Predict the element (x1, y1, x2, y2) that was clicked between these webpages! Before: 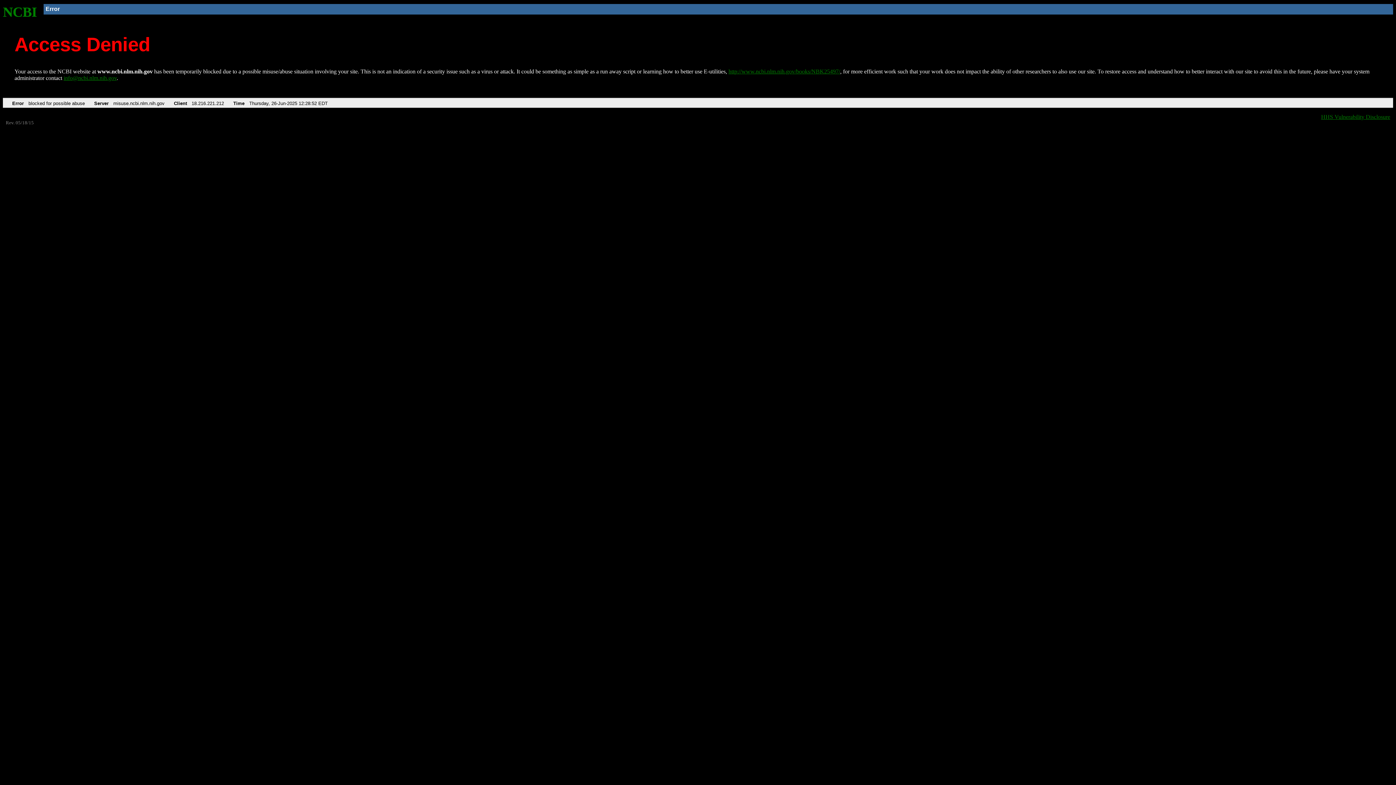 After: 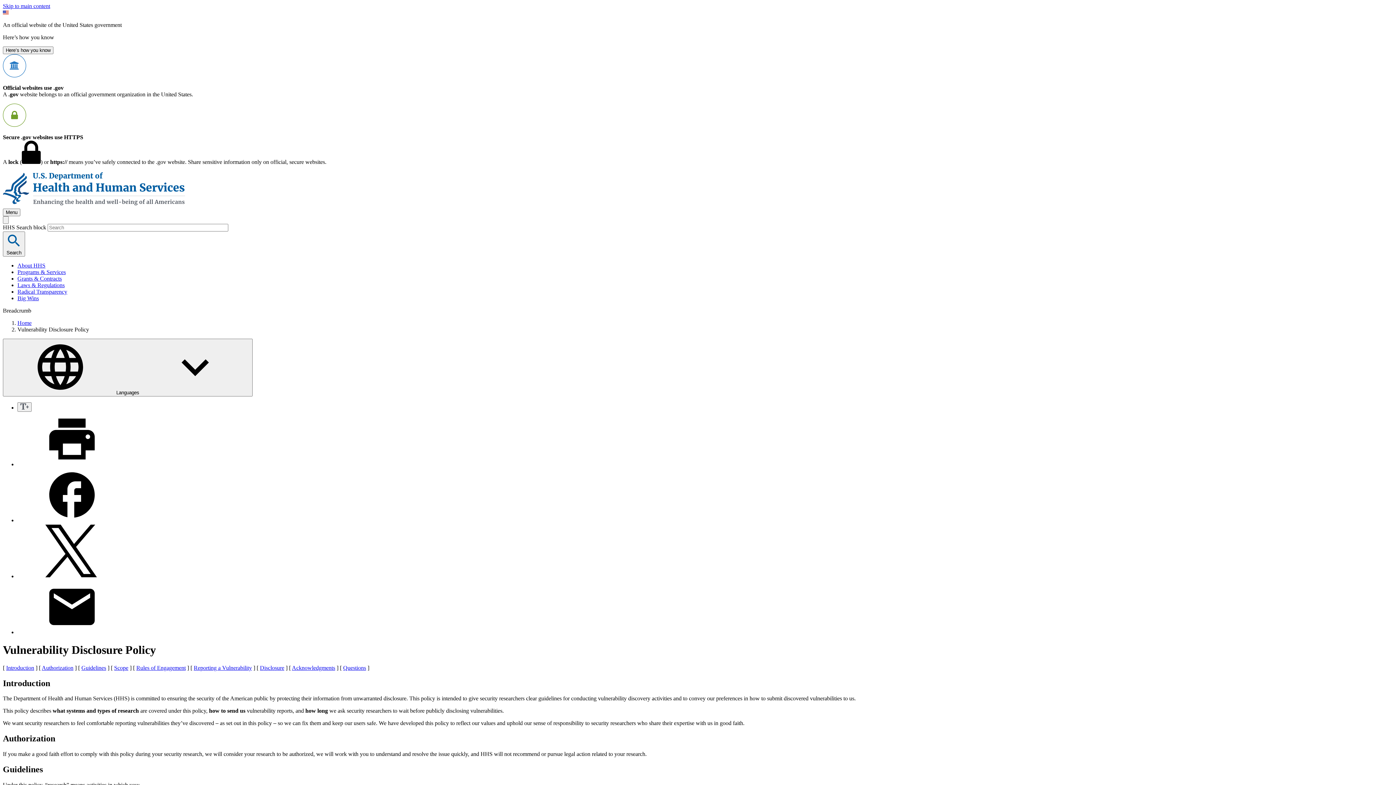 Action: bbox: (1321, 113, 1390, 119) label: HHS Vulnerability Disclosure